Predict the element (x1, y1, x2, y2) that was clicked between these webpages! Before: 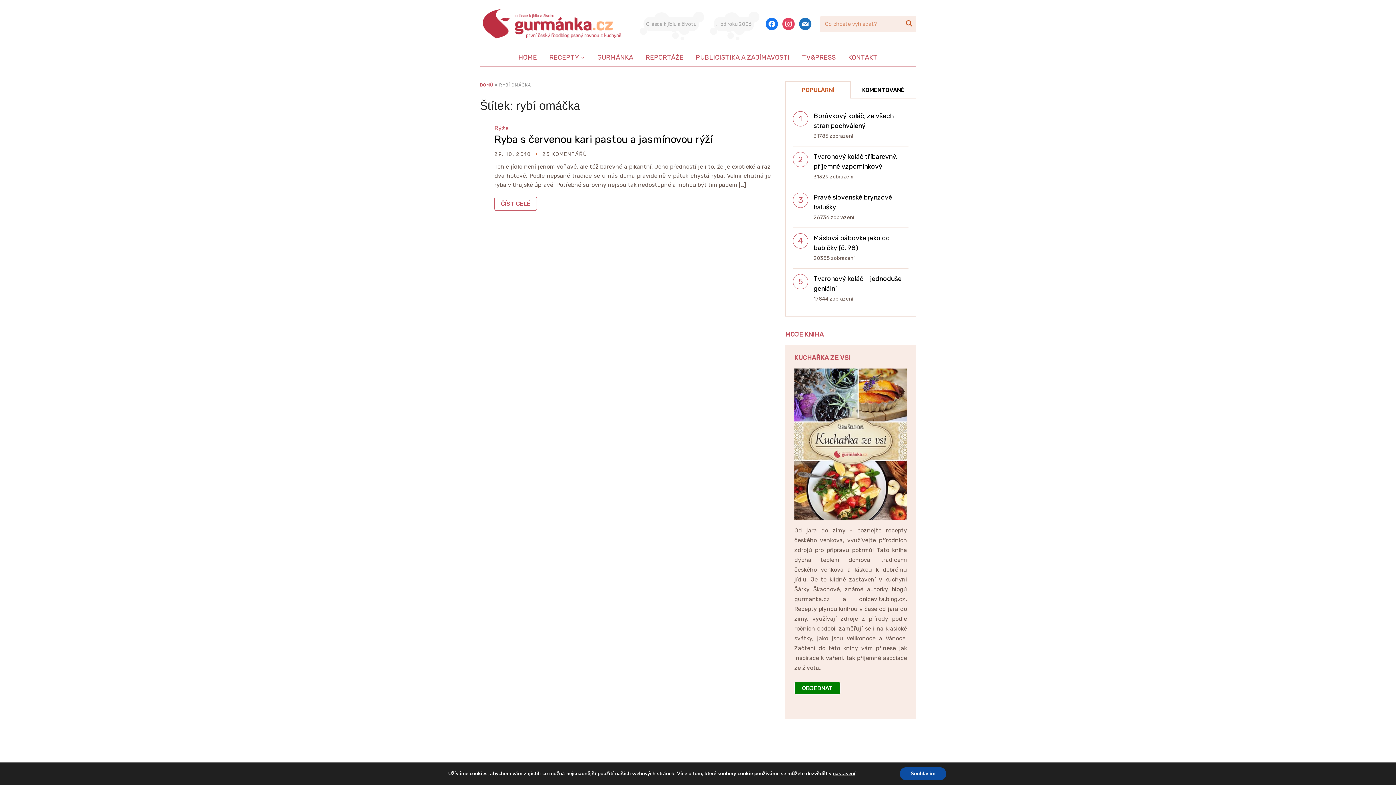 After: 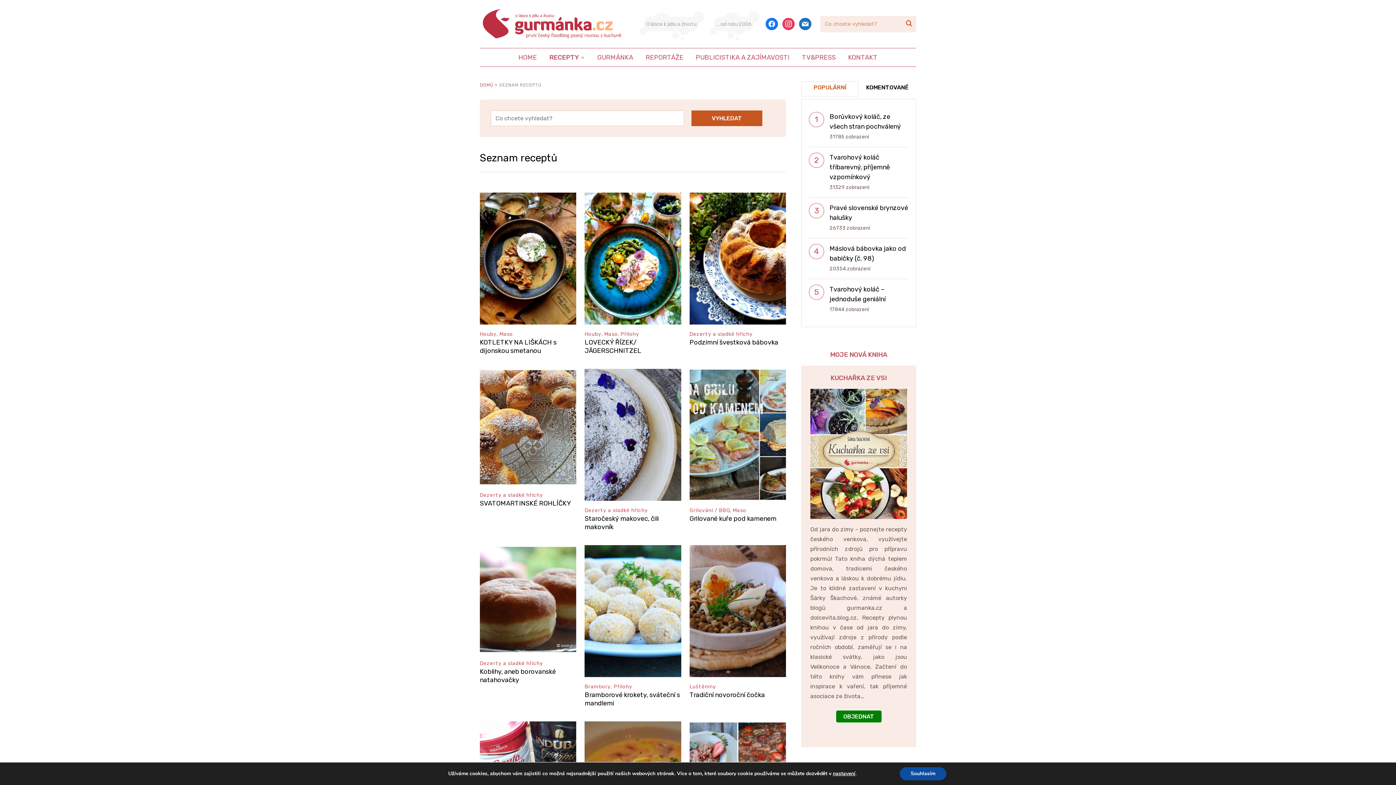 Action: bbox: (544, 48, 590, 66) label: RECEPTY